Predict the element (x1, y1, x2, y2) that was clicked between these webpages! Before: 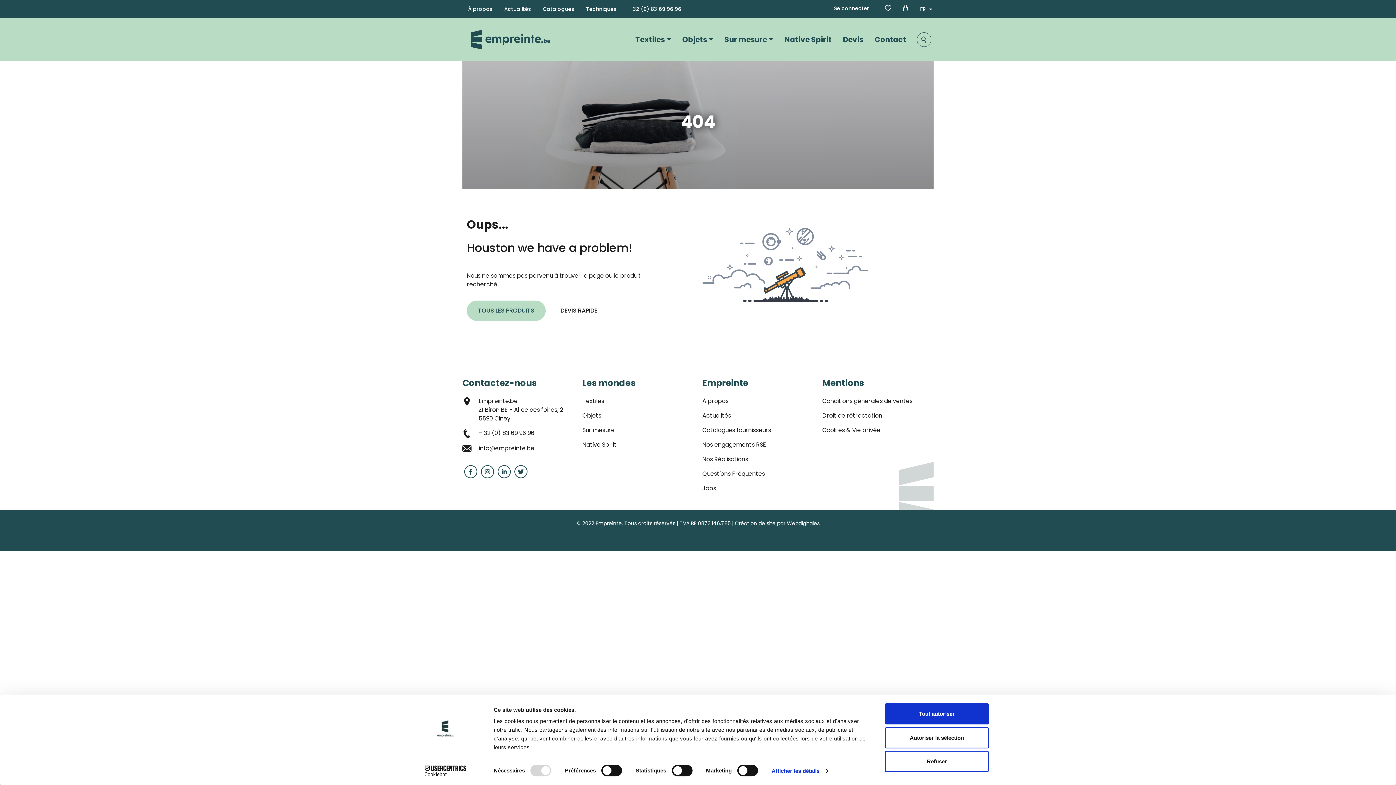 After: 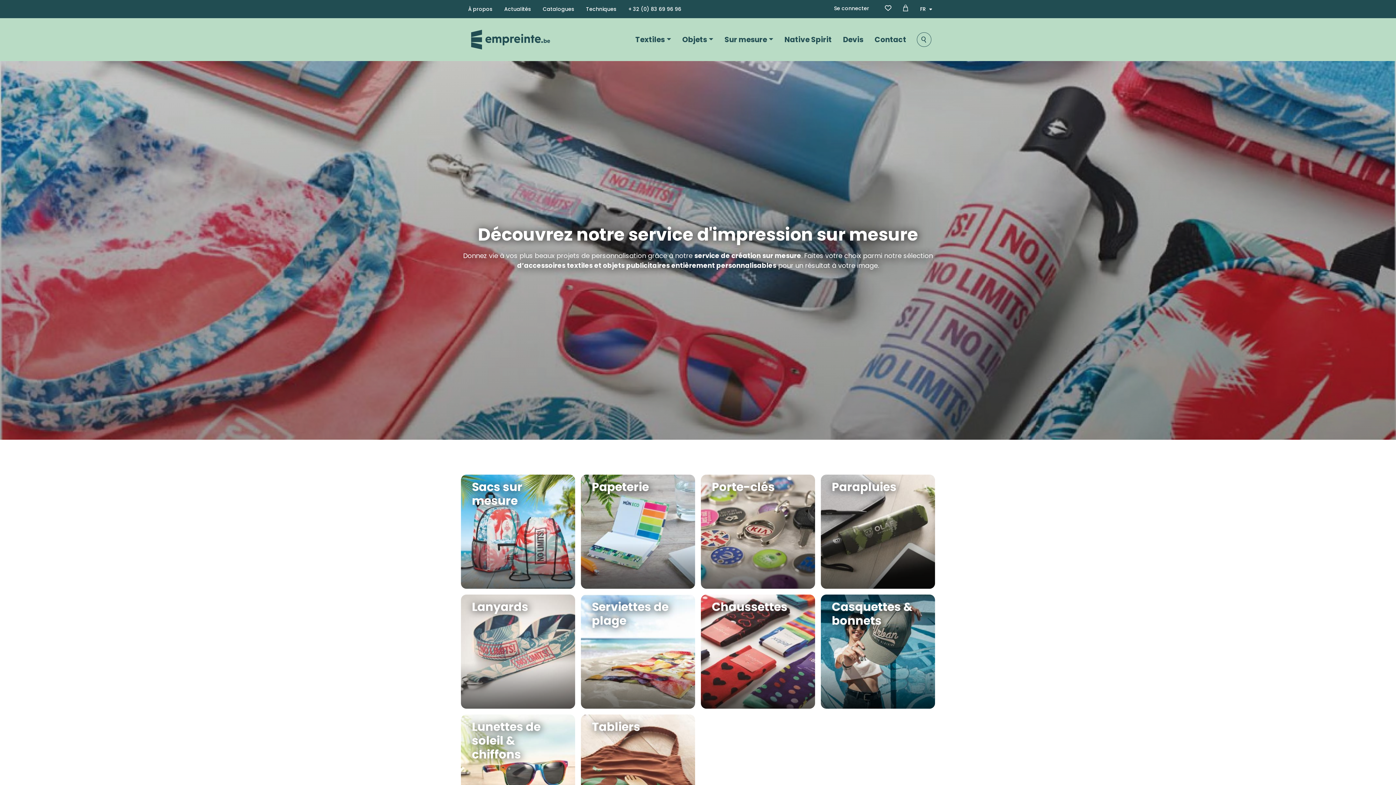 Action: label: Sur mesure bbox: (582, 423, 693, 437)